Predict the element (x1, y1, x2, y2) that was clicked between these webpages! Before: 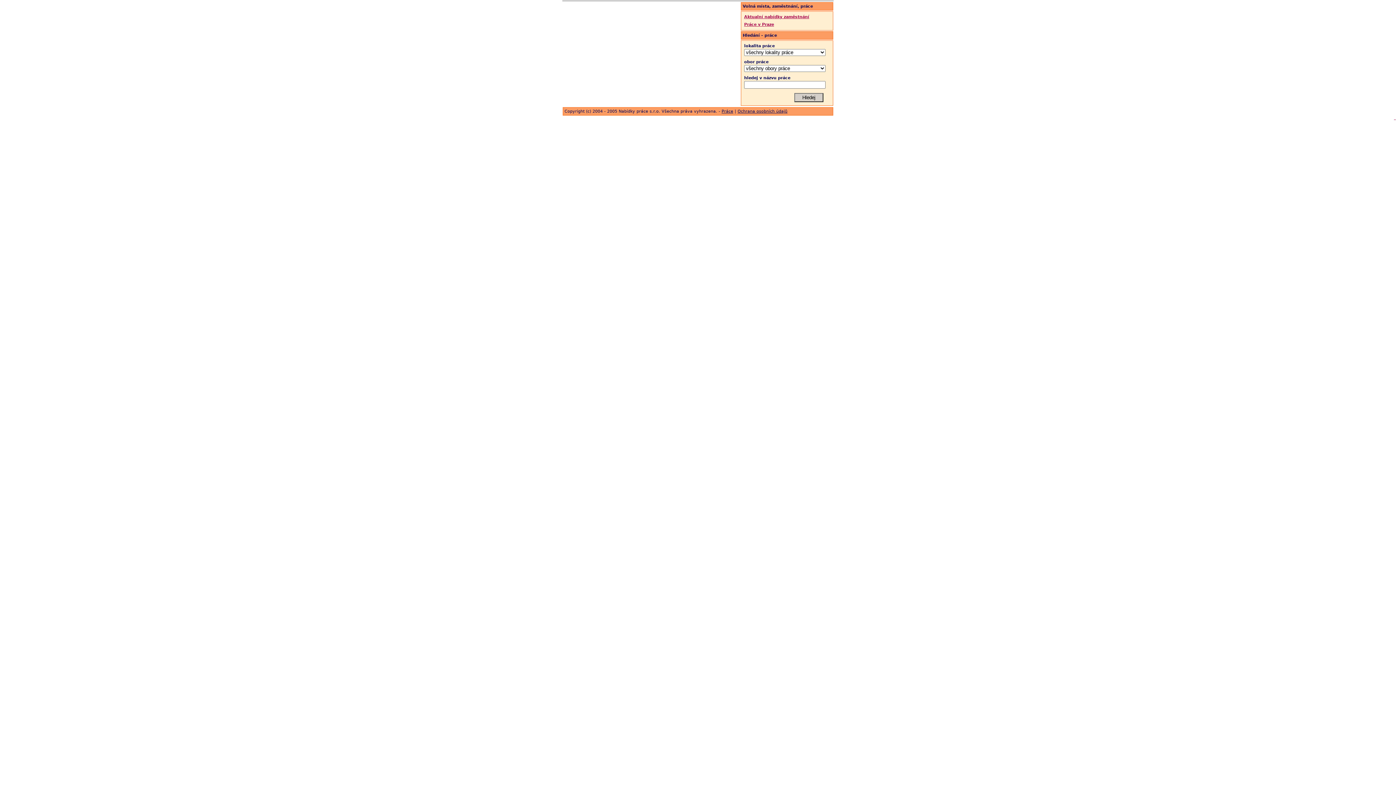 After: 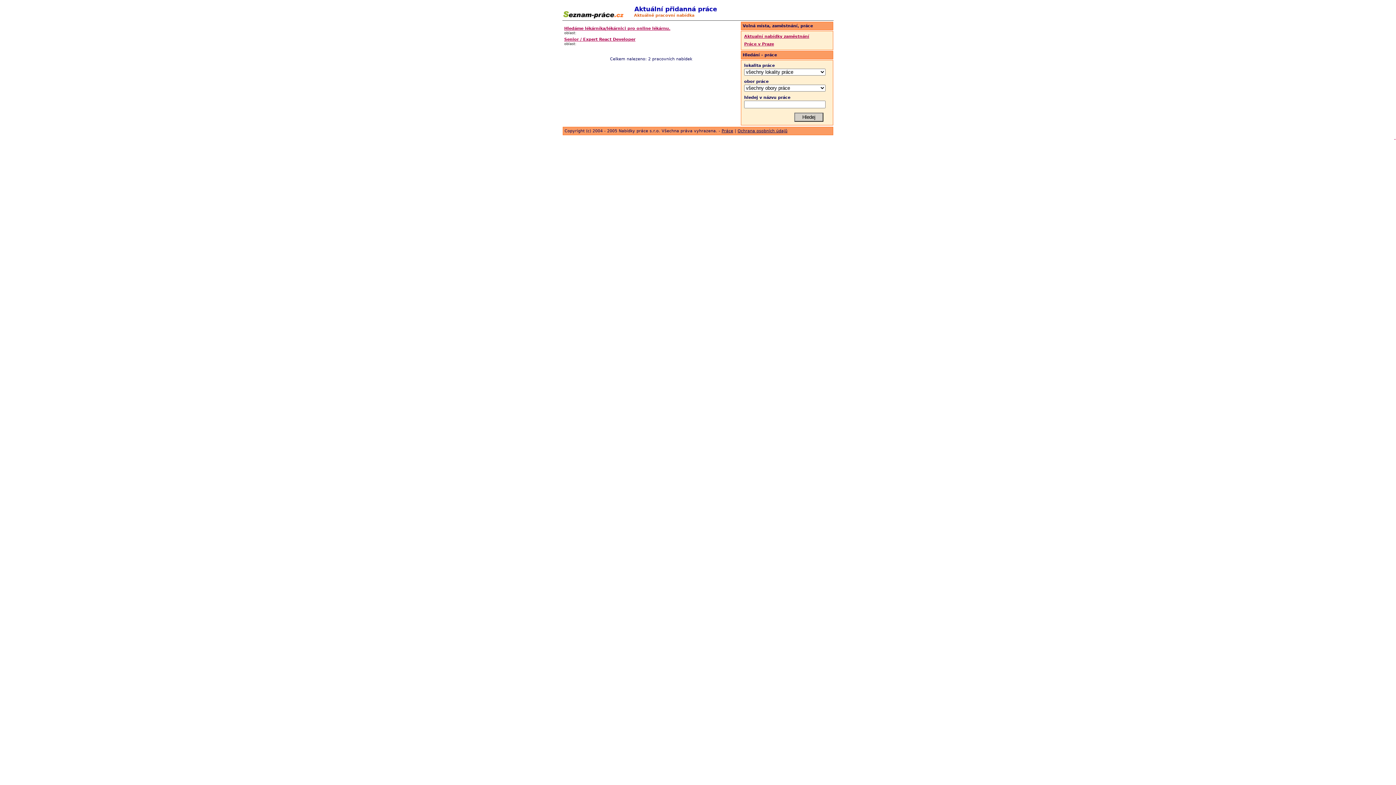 Action: label: Aktualní nabídky zaměstnání bbox: (744, 14, 809, 19)